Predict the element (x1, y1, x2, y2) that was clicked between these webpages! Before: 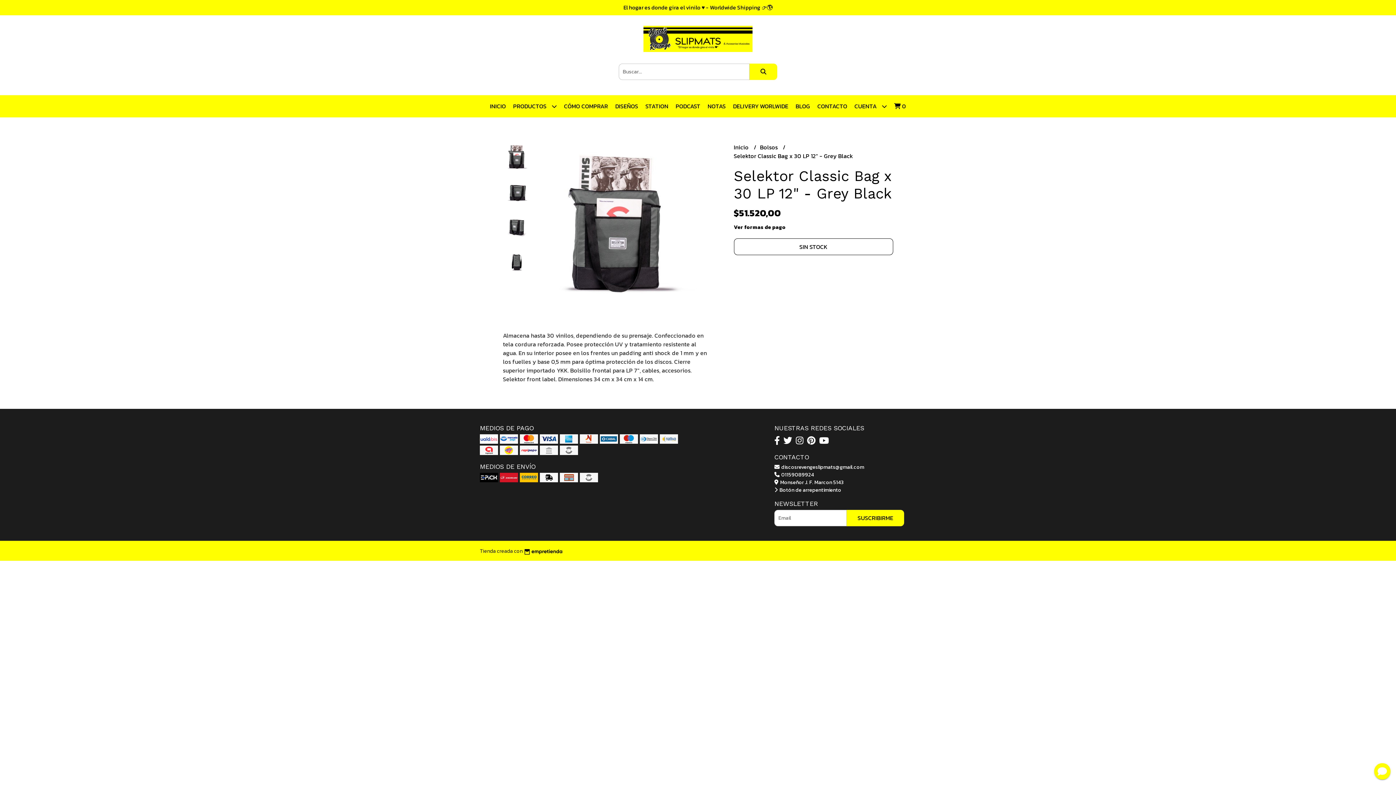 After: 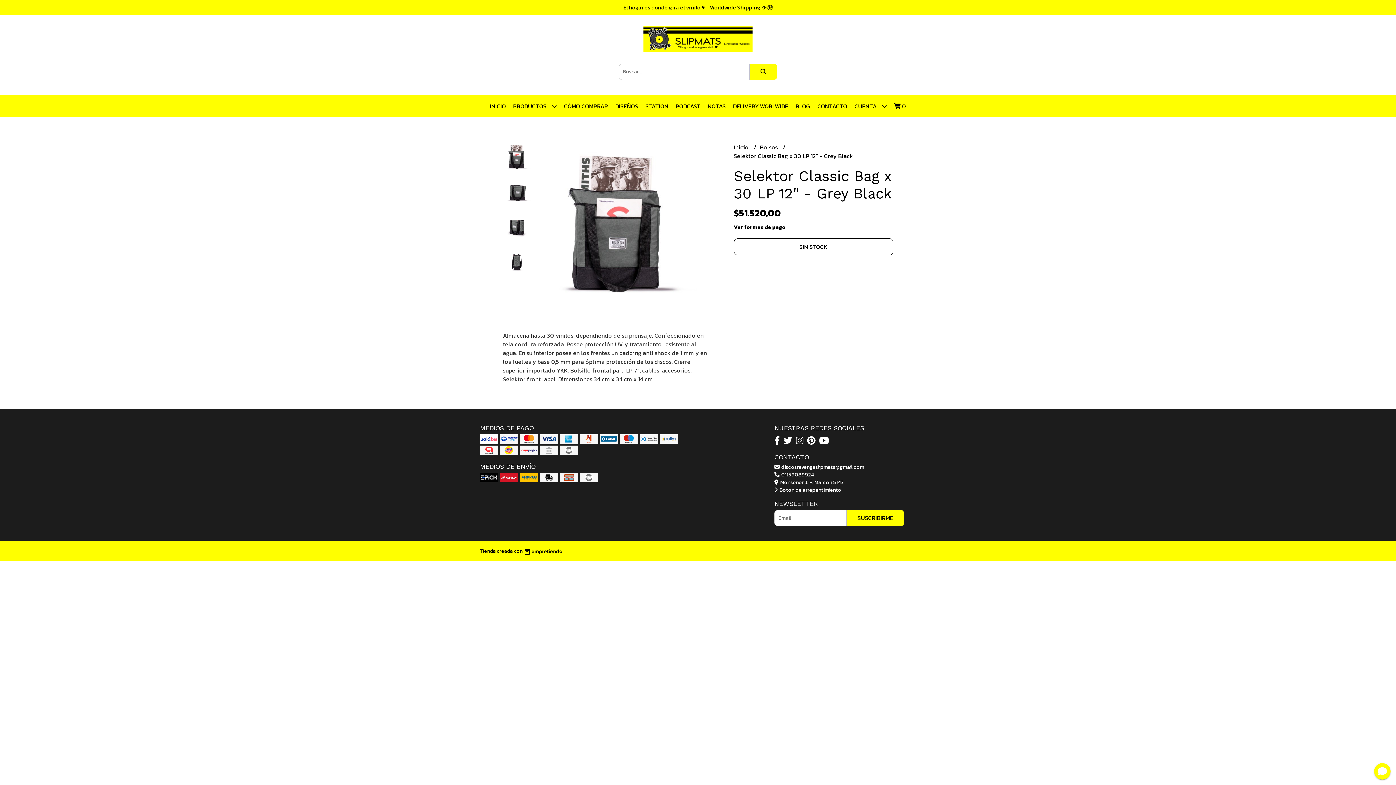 Action: bbox: (1374, 723, 1390, 740)